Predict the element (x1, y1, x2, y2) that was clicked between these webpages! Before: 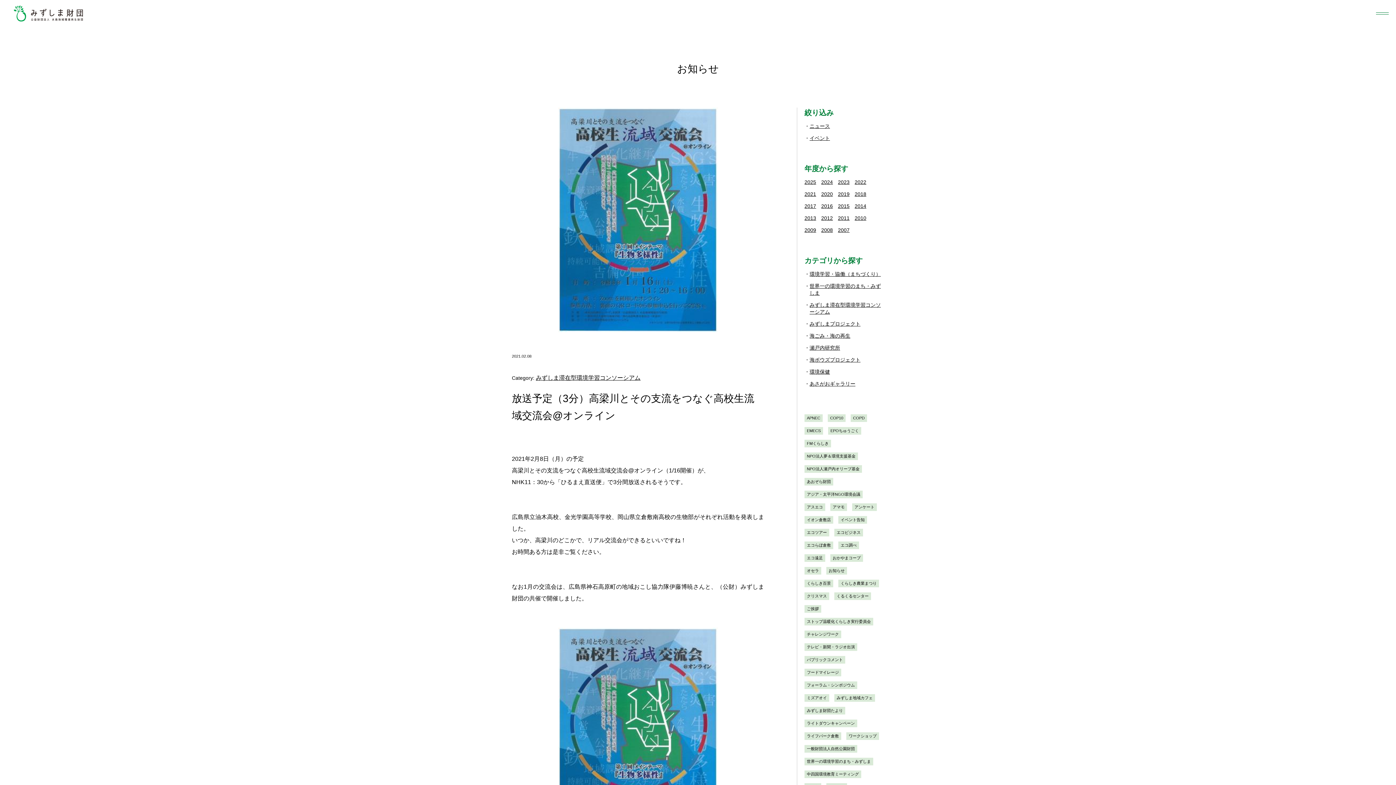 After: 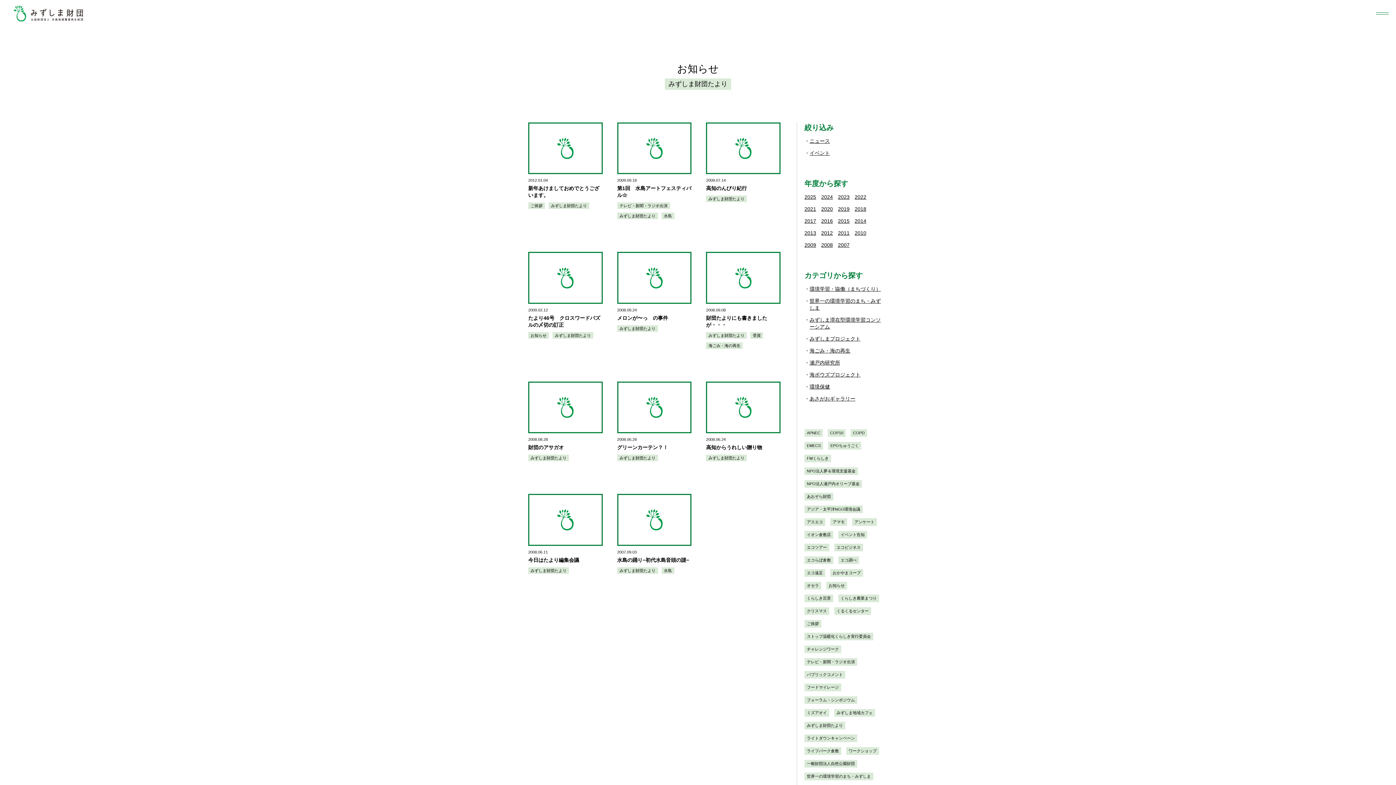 Action: label: みずしま財団たより bbox: (804, 707, 845, 714)